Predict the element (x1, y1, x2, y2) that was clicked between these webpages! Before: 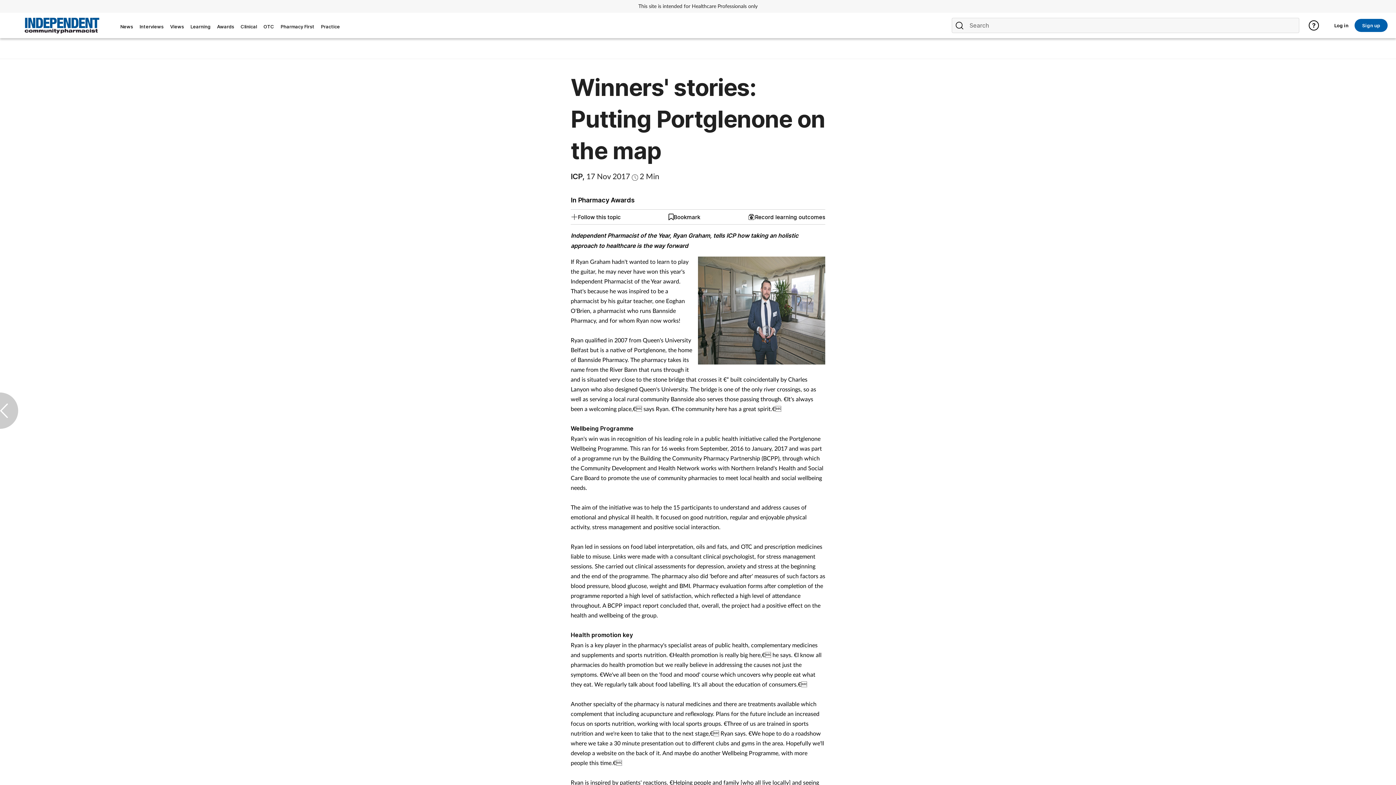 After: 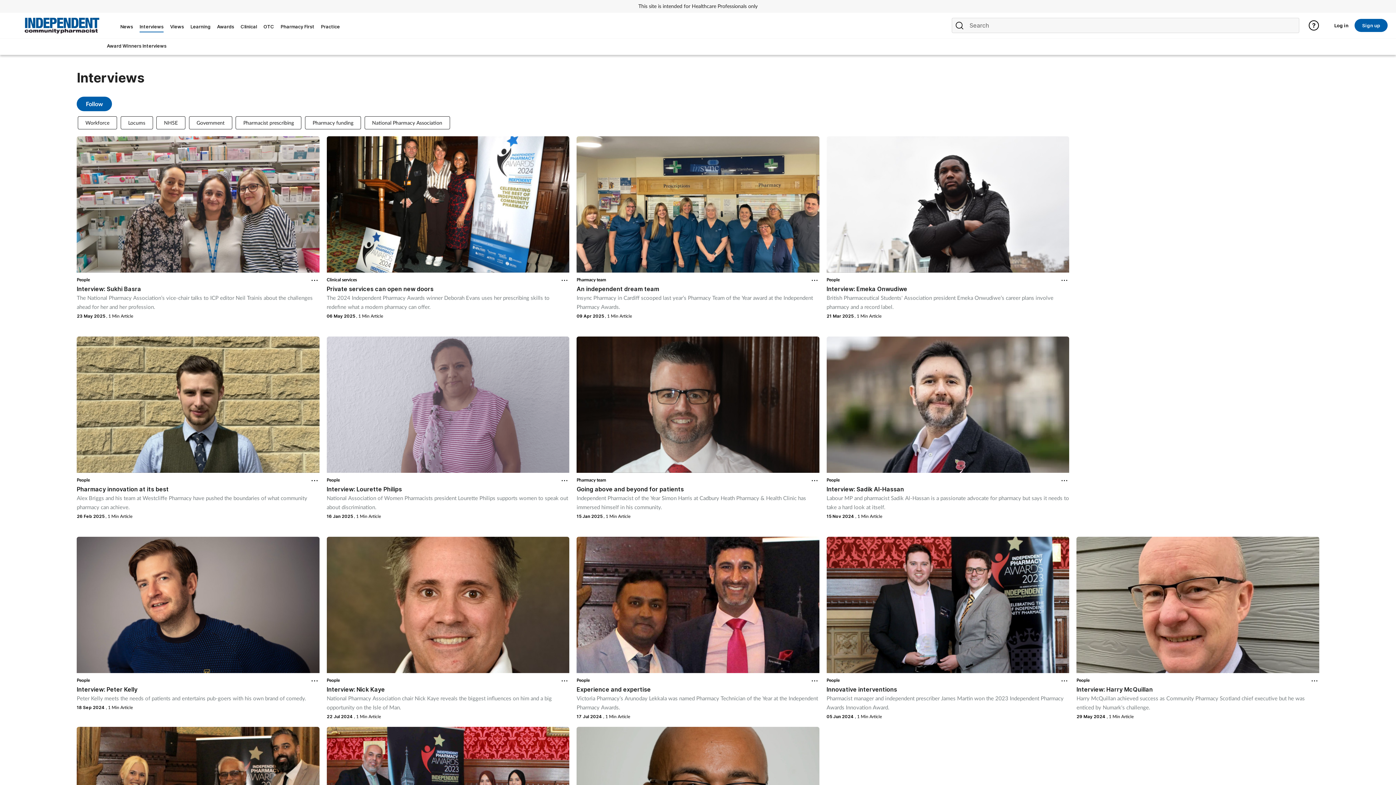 Action: bbox: (139, 23, 163, 29) label: Interviews